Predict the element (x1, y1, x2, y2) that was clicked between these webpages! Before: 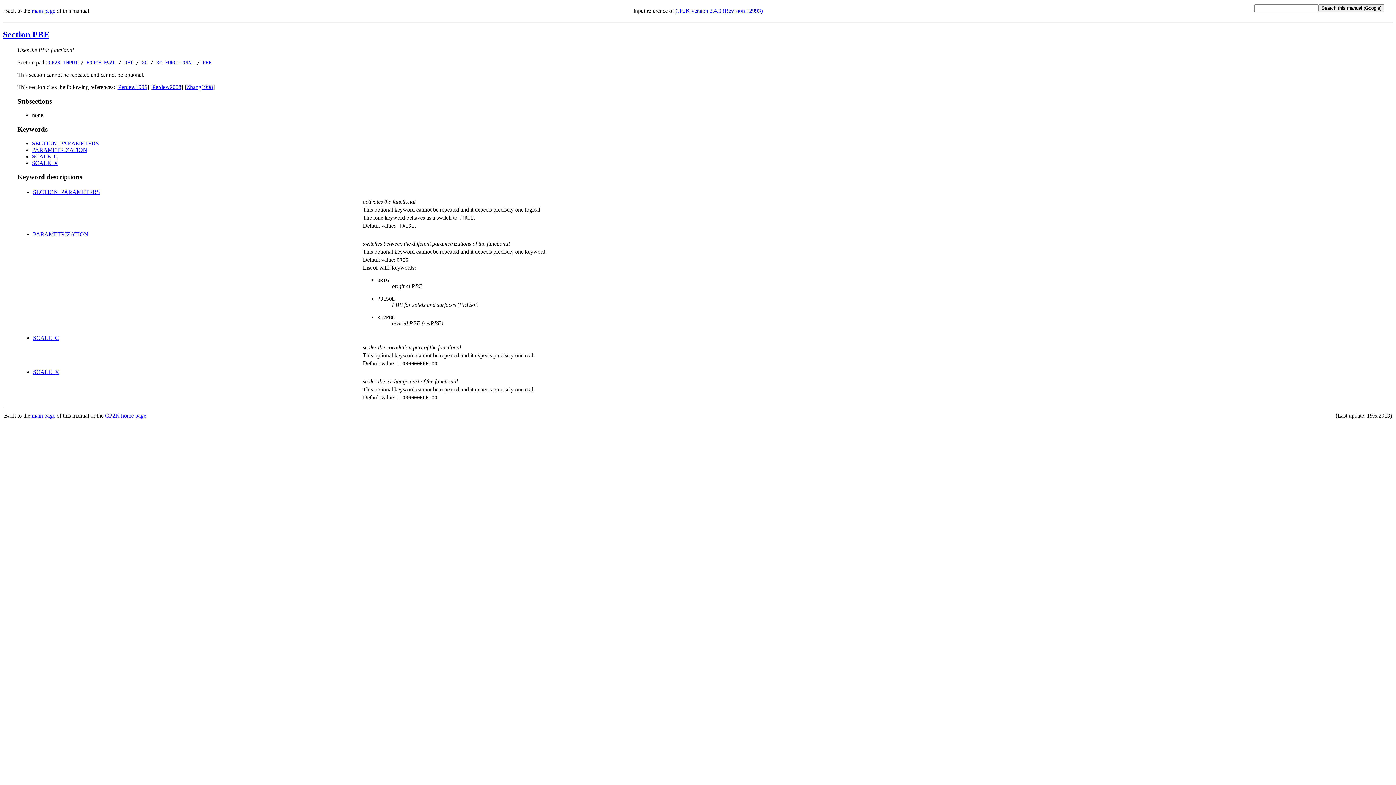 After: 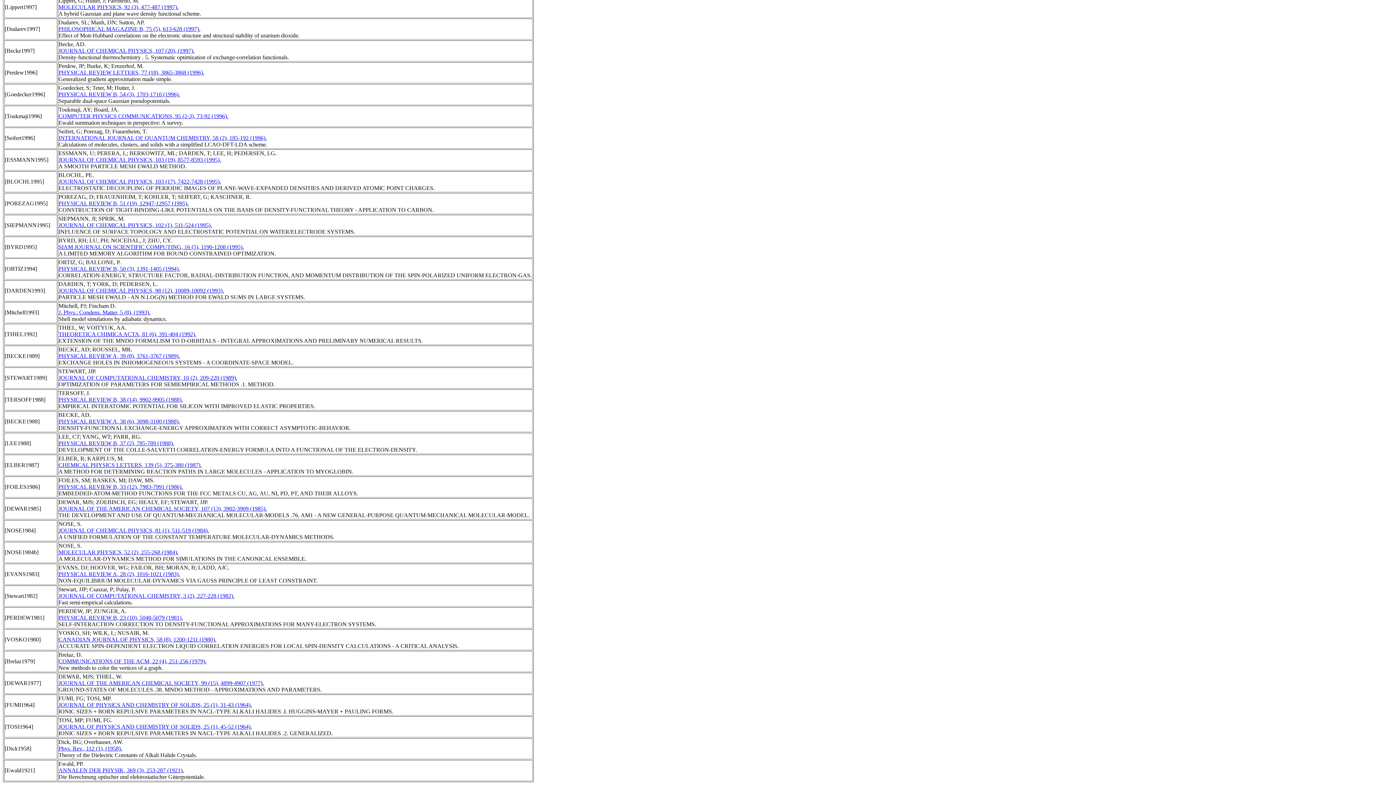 Action: bbox: (118, 83, 147, 90) label: Perdew1996